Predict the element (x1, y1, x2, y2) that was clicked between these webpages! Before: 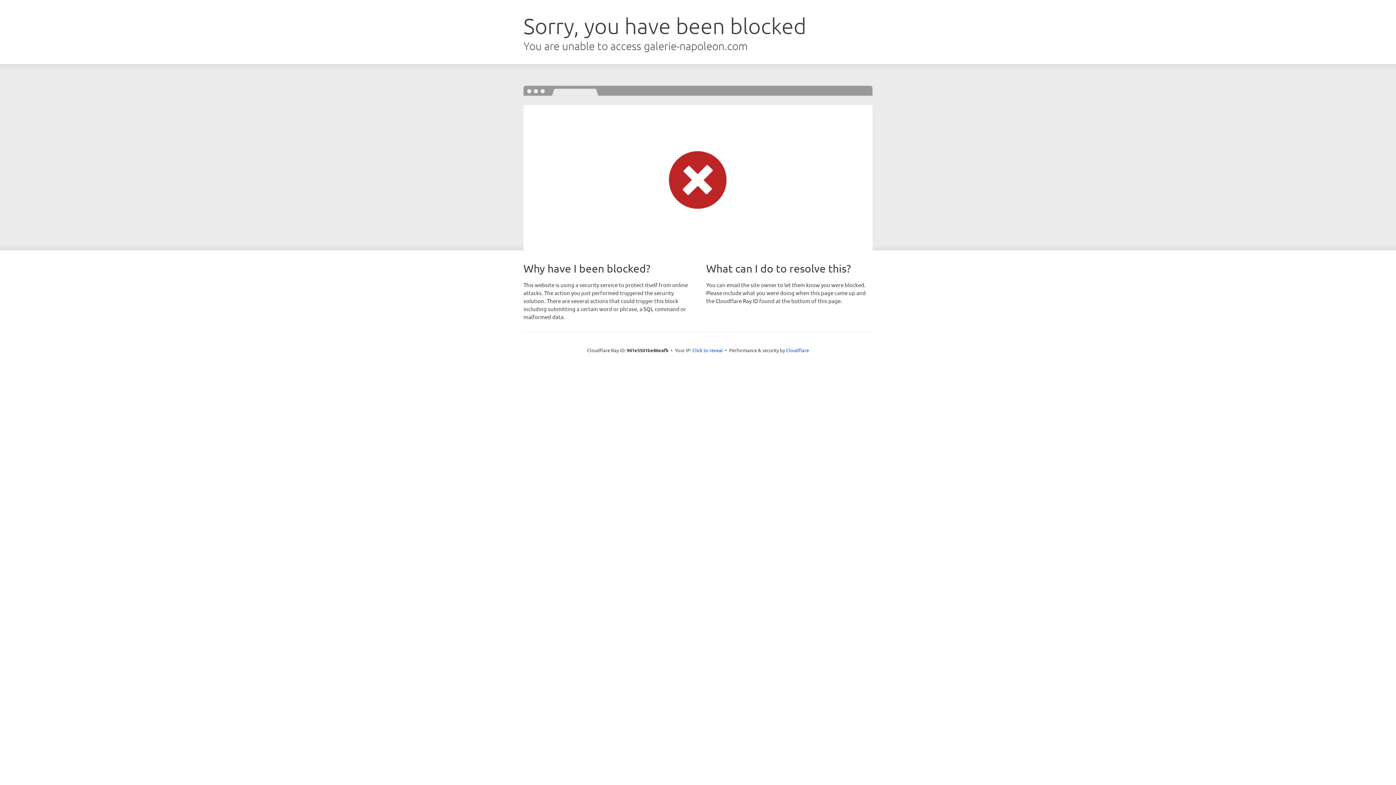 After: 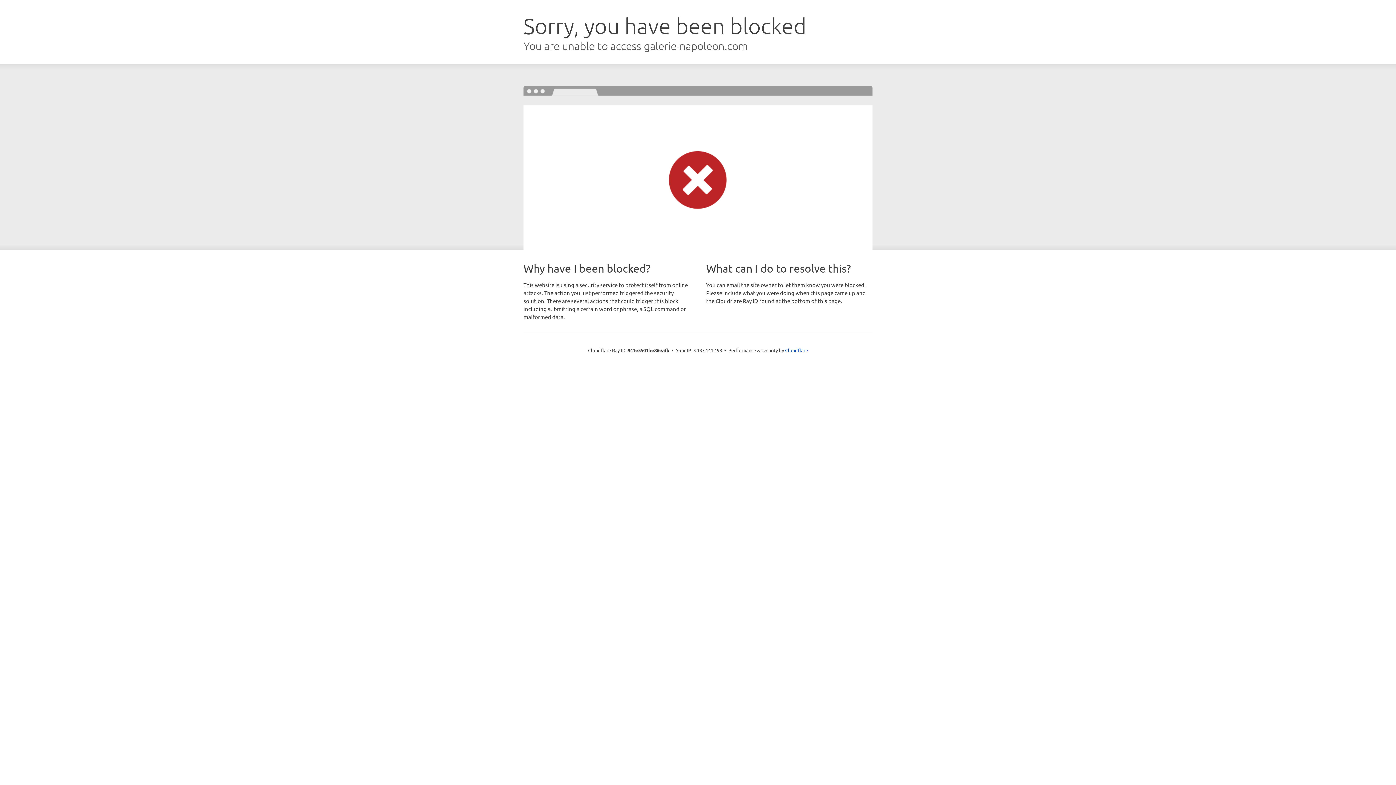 Action: bbox: (692, 346, 723, 353) label: Click to reveal